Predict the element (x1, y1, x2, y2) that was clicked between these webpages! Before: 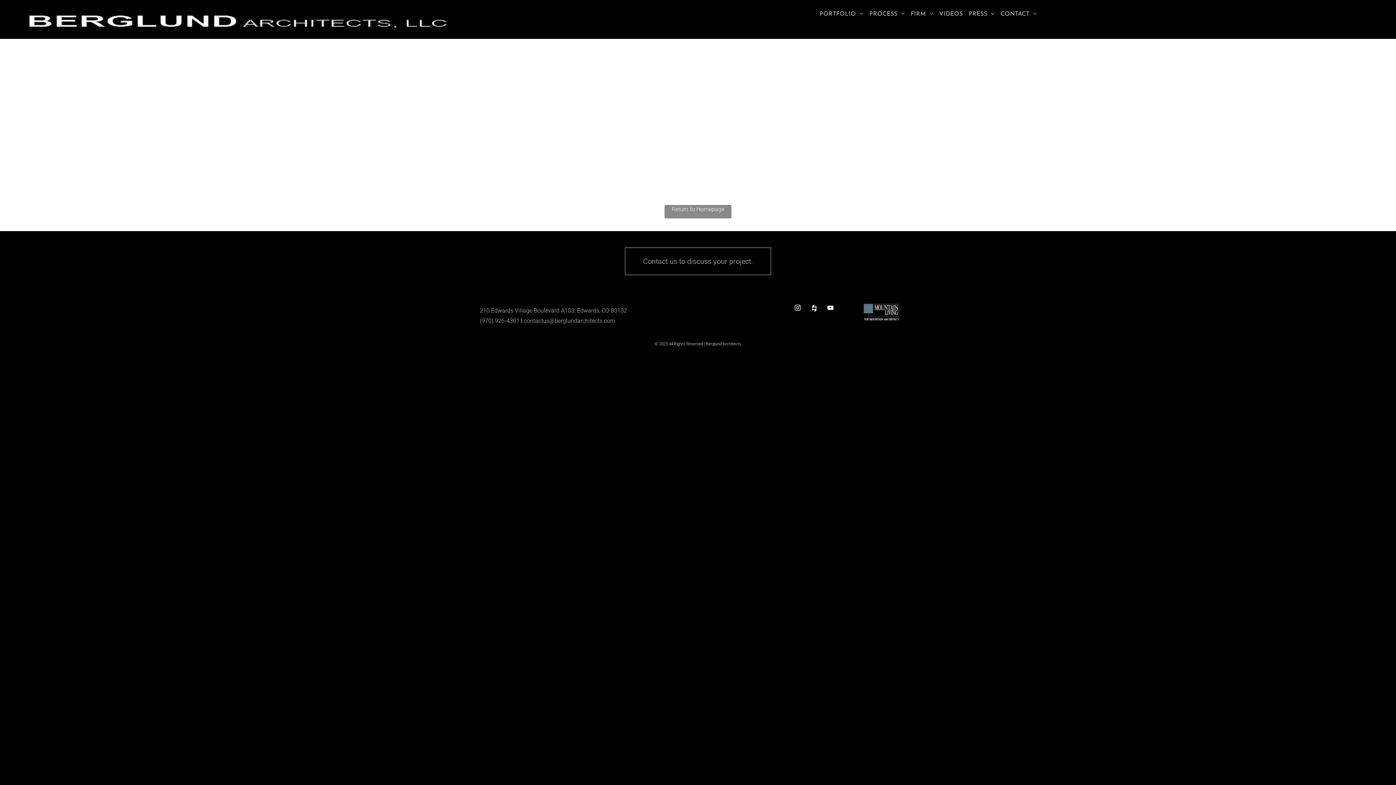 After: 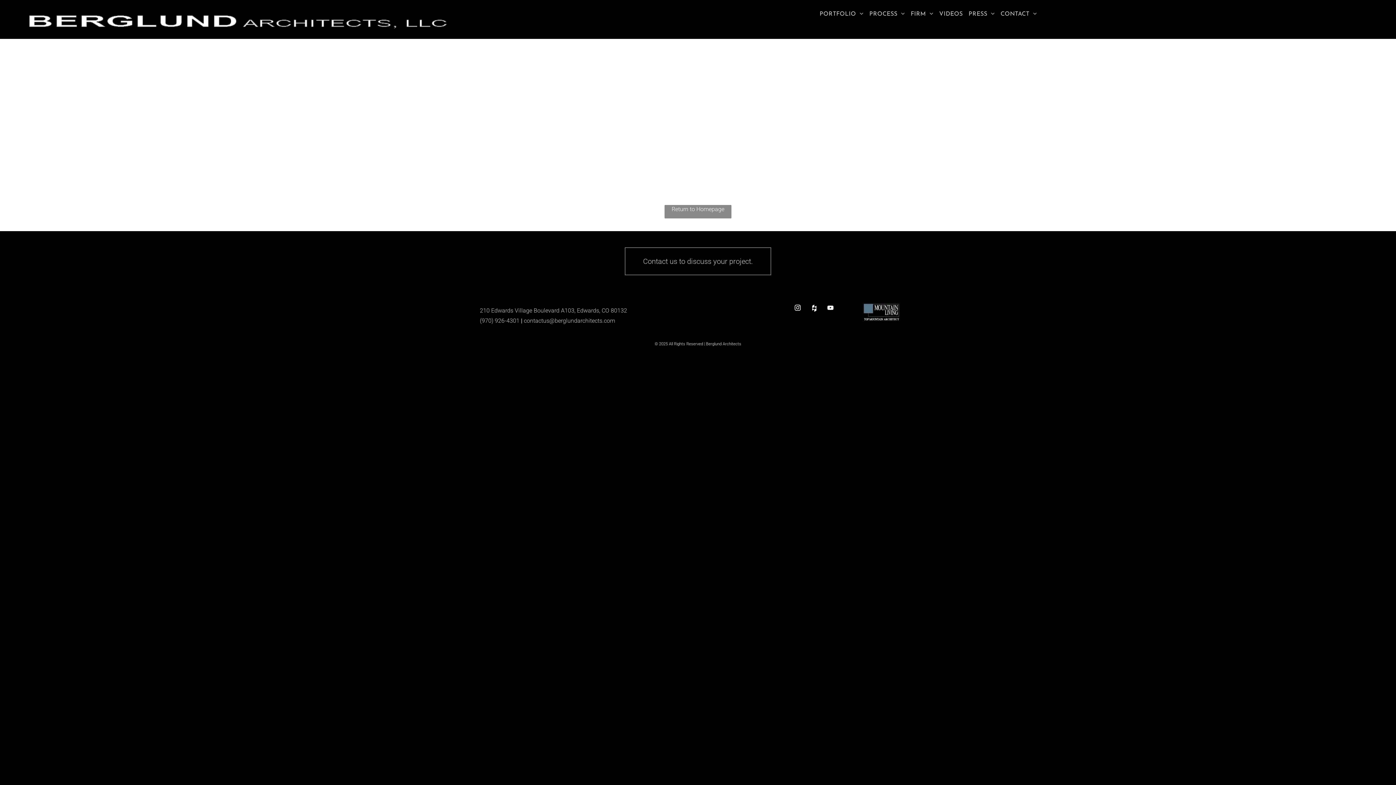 Action: label: instagram bbox: (792, 302, 803, 313)